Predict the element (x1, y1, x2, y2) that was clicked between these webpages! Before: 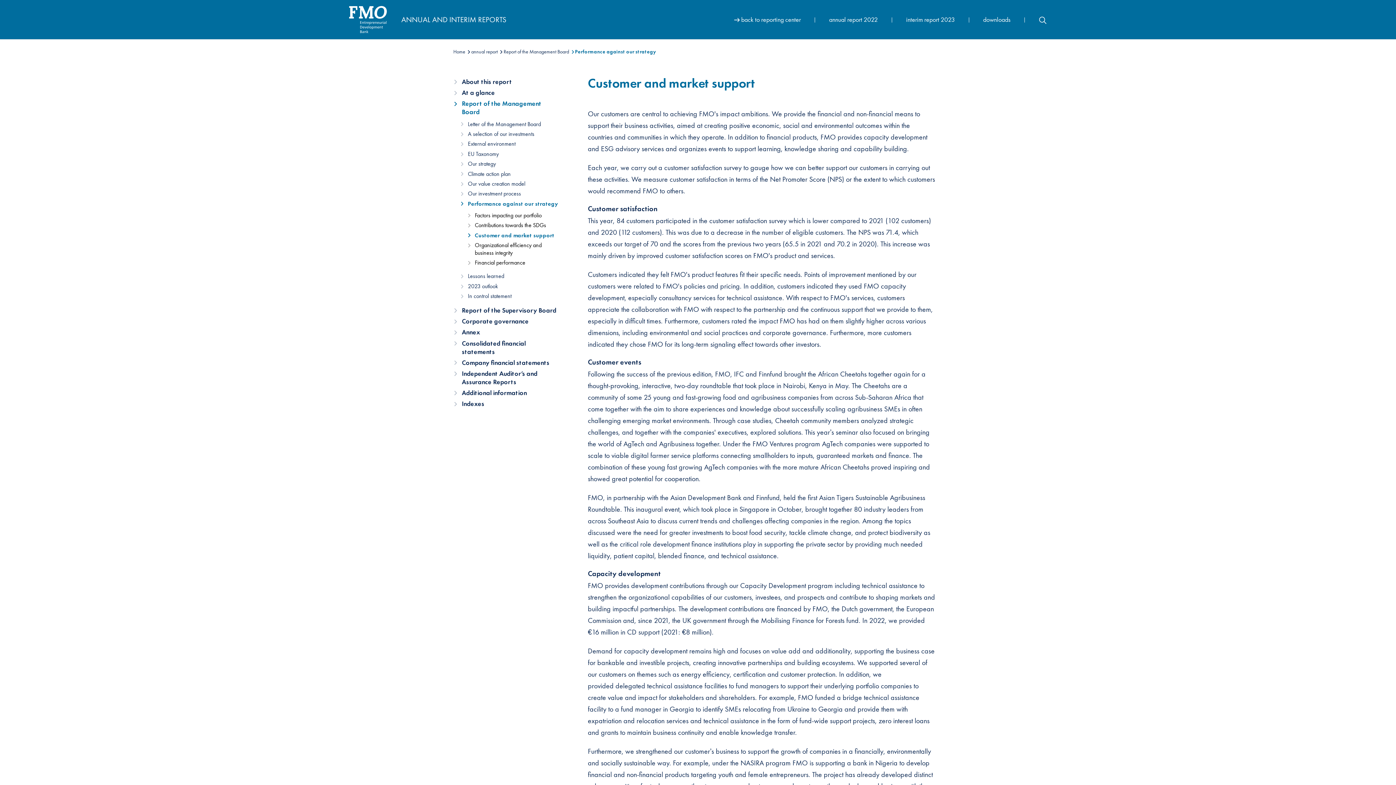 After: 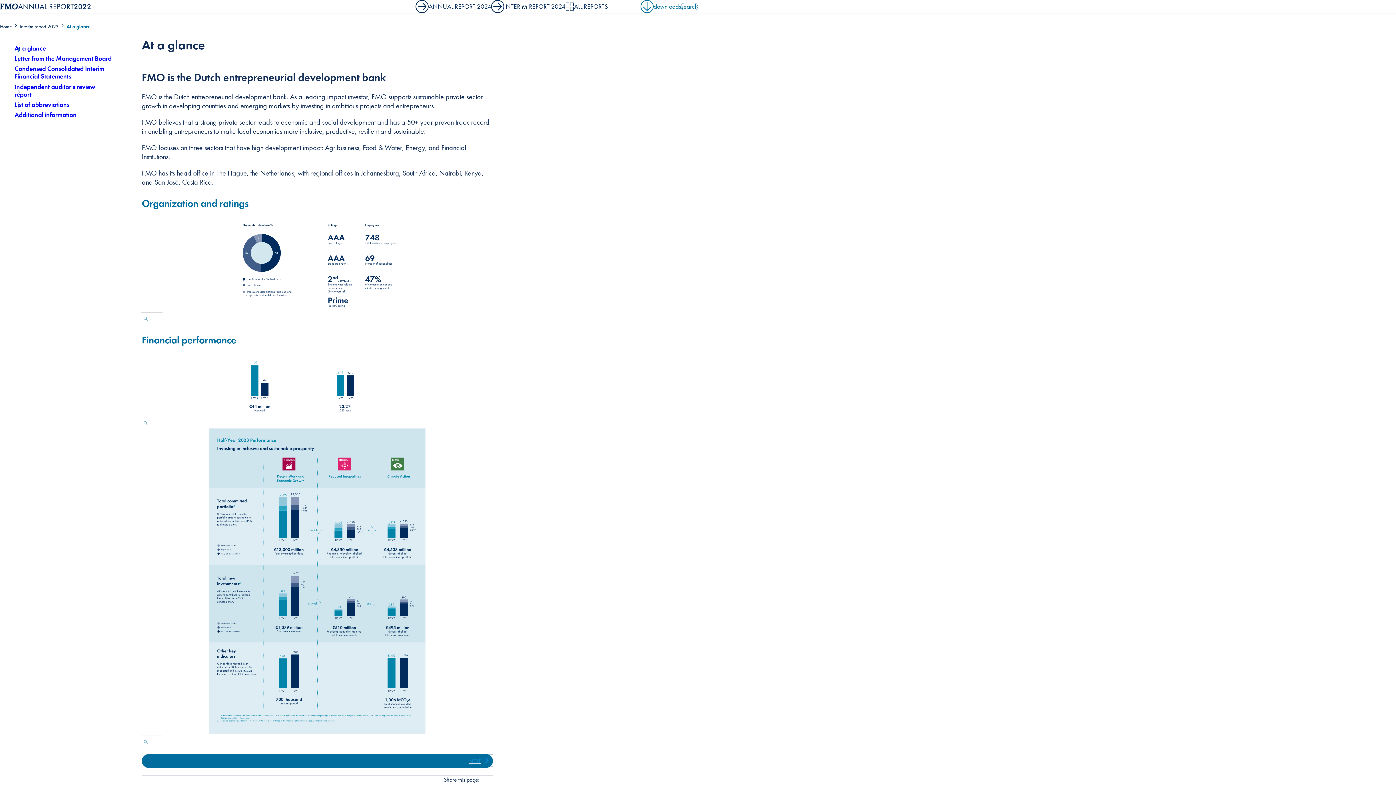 Action: bbox: (906, 15, 955, 23) label: interim report 2023